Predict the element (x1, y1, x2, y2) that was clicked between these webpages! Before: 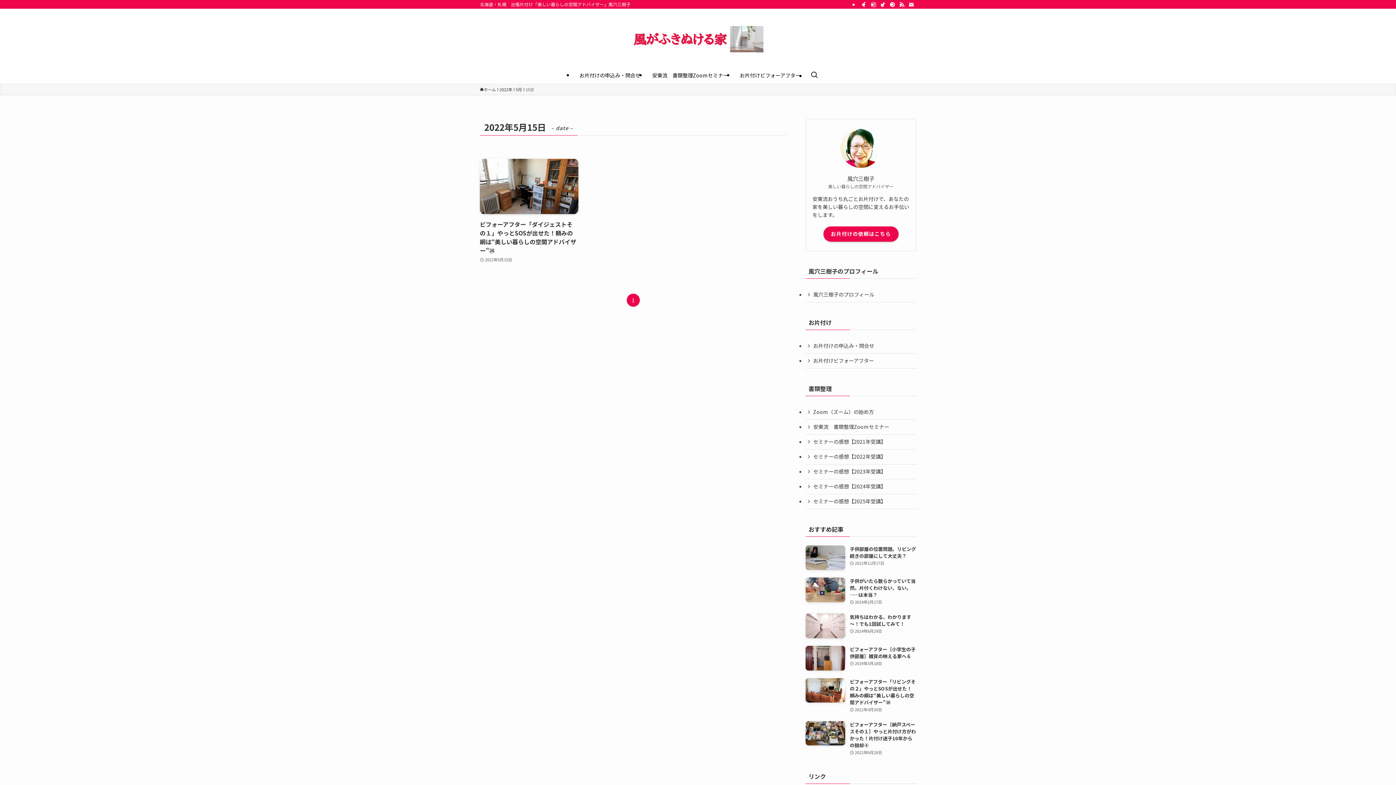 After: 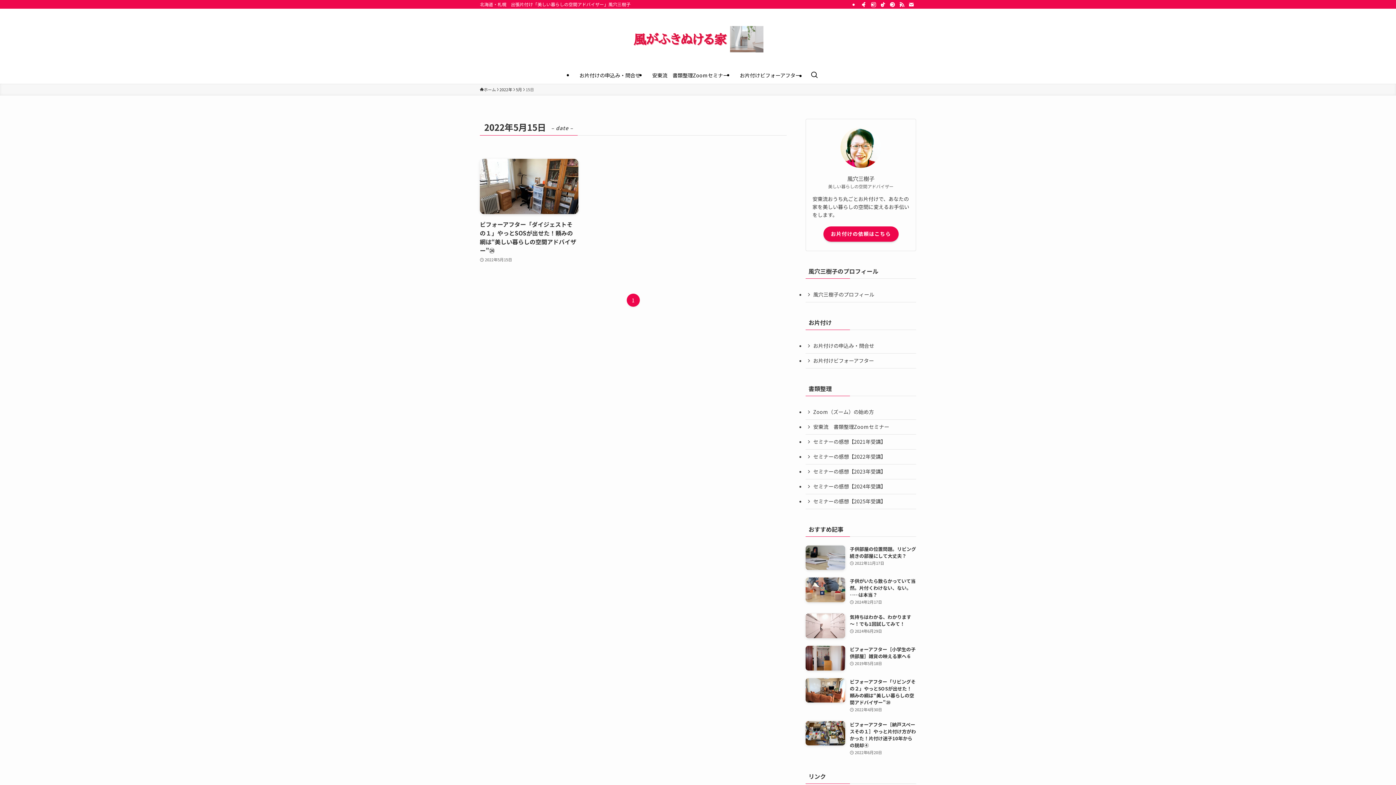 Action: label: contact bbox: (906, 0, 916, 8)